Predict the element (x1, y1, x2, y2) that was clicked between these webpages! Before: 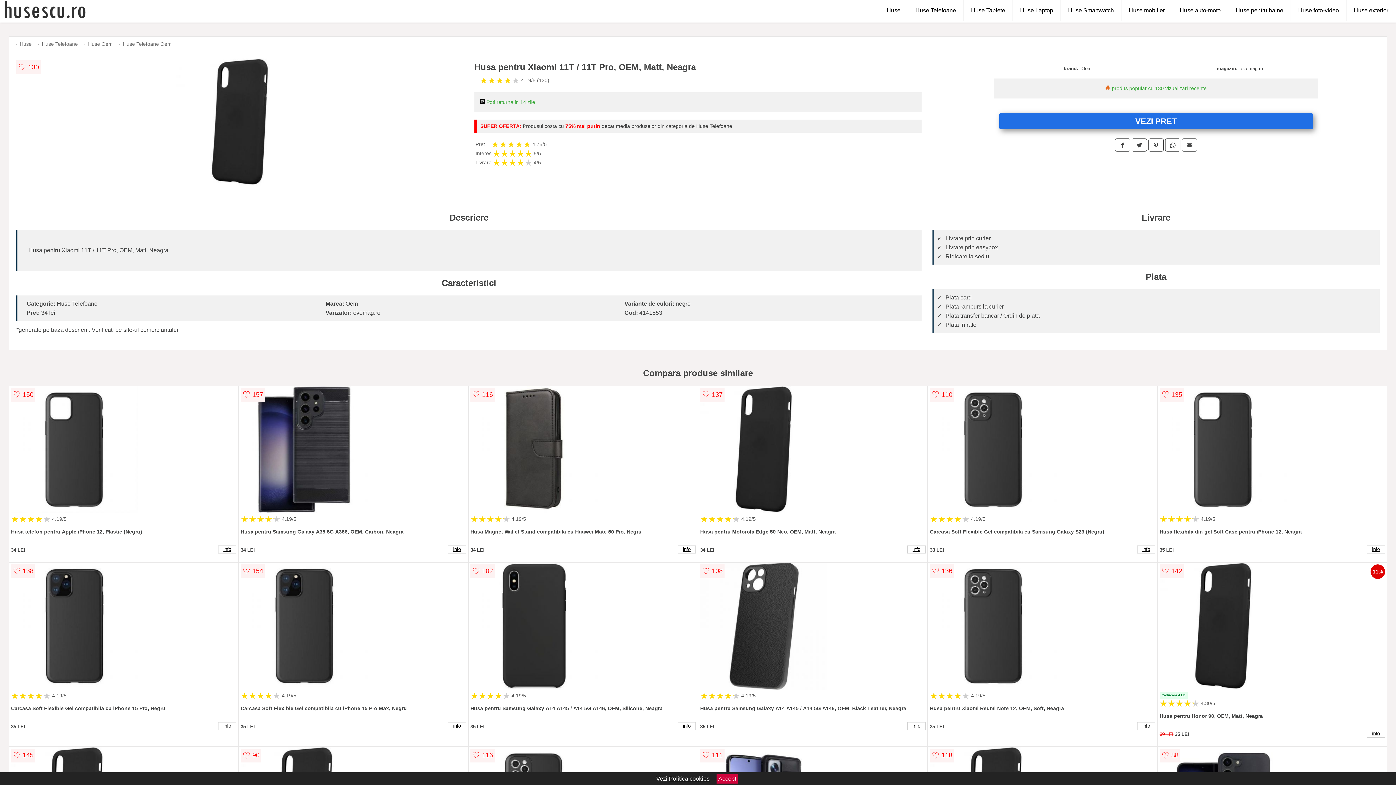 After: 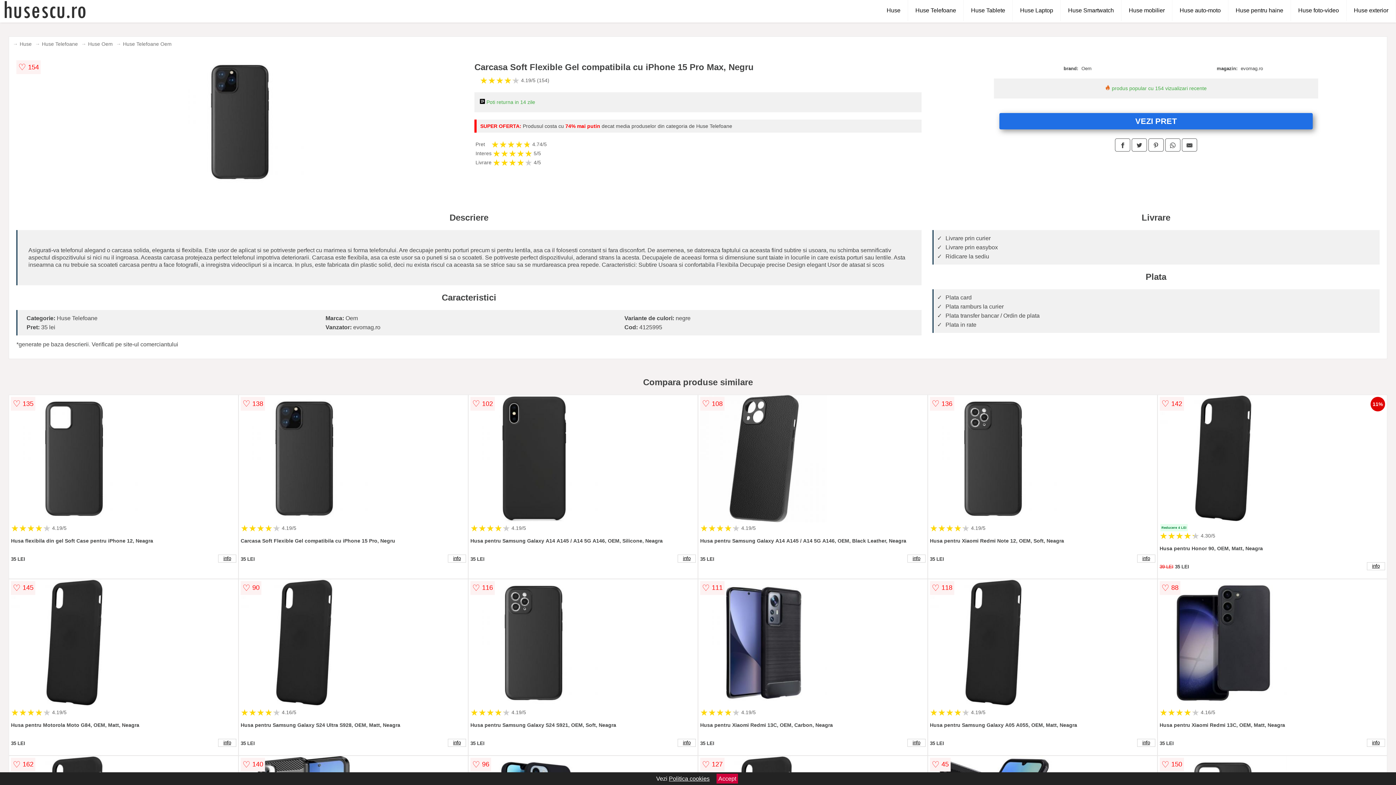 Action: label: info bbox: (448, 722, 466, 730)